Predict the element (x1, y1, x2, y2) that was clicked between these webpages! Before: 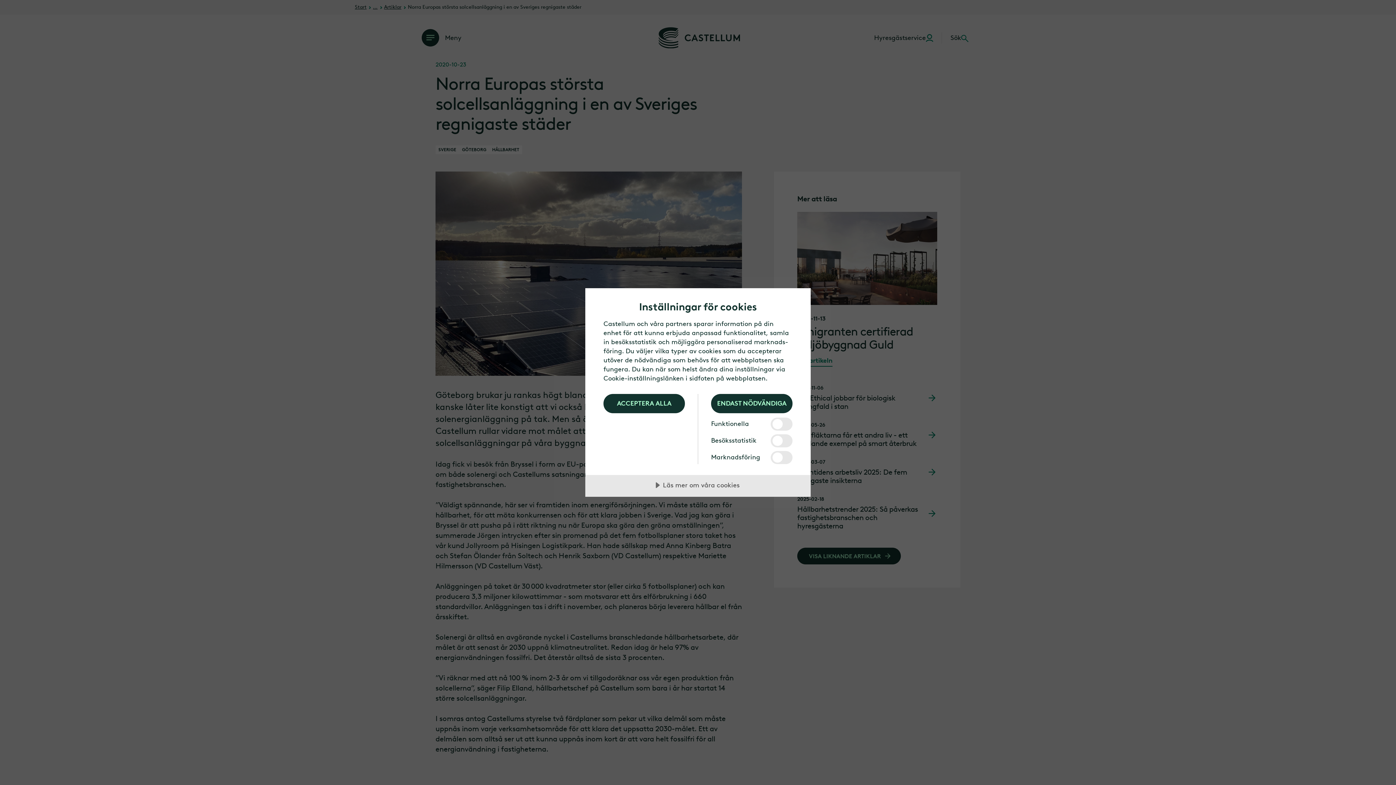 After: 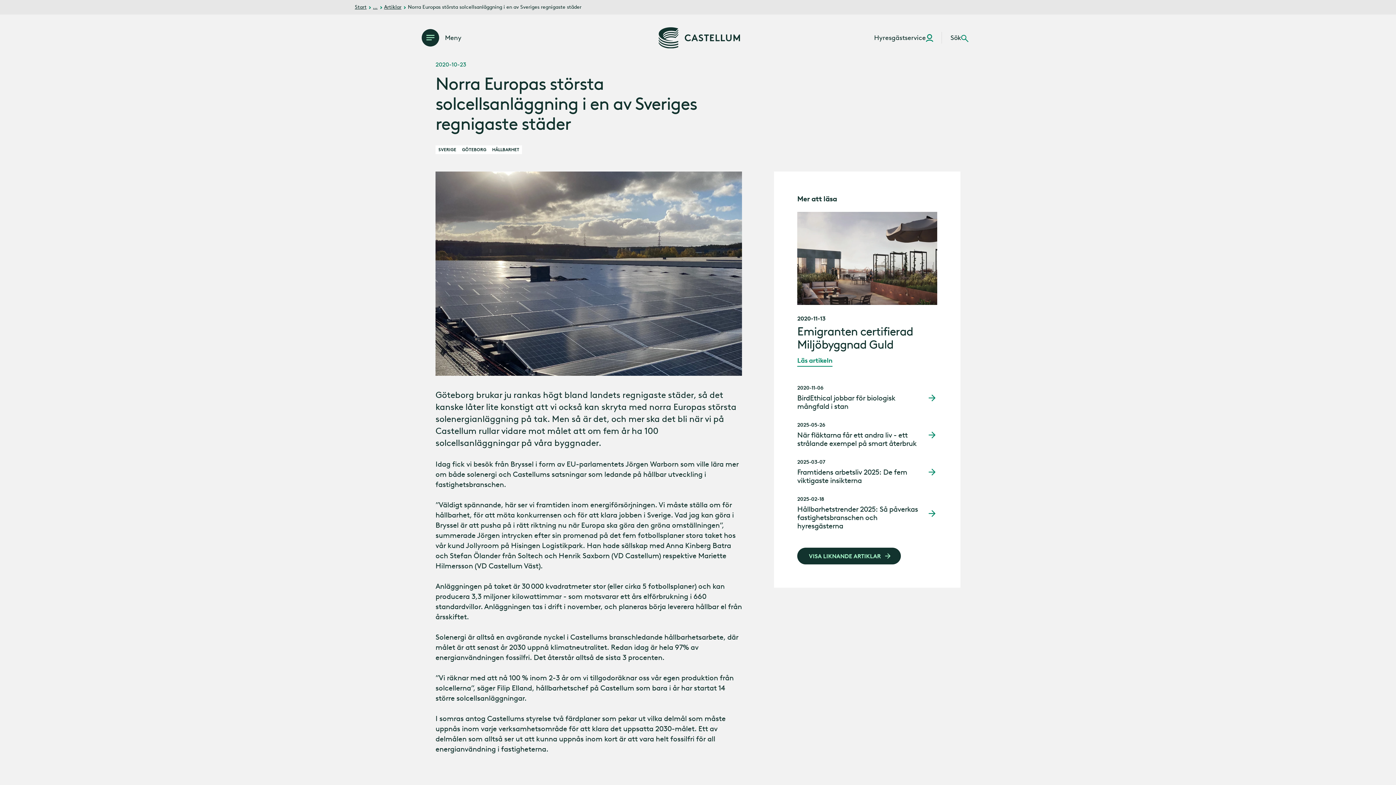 Action: bbox: (711, 394, 792, 413) label: ENDAST NÖDVÄNDIGA